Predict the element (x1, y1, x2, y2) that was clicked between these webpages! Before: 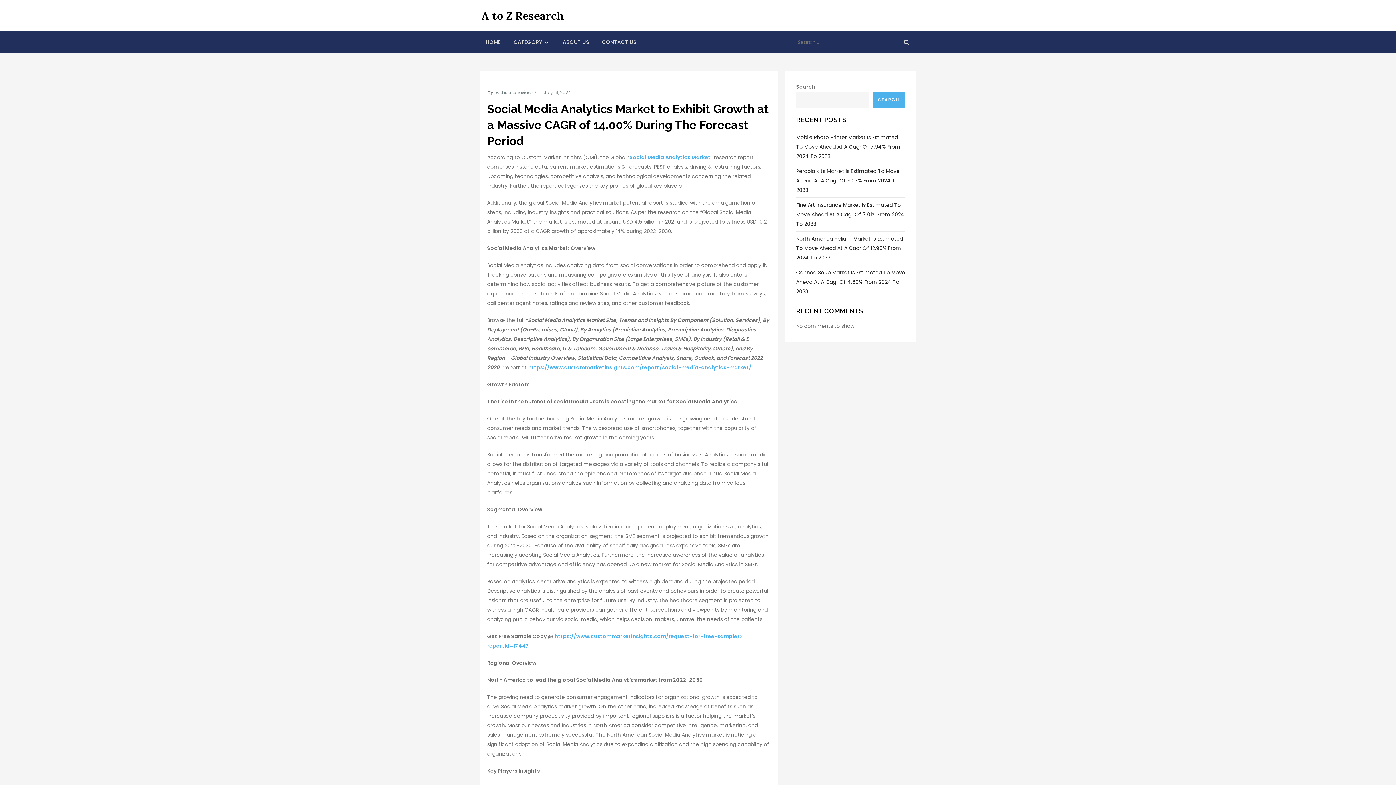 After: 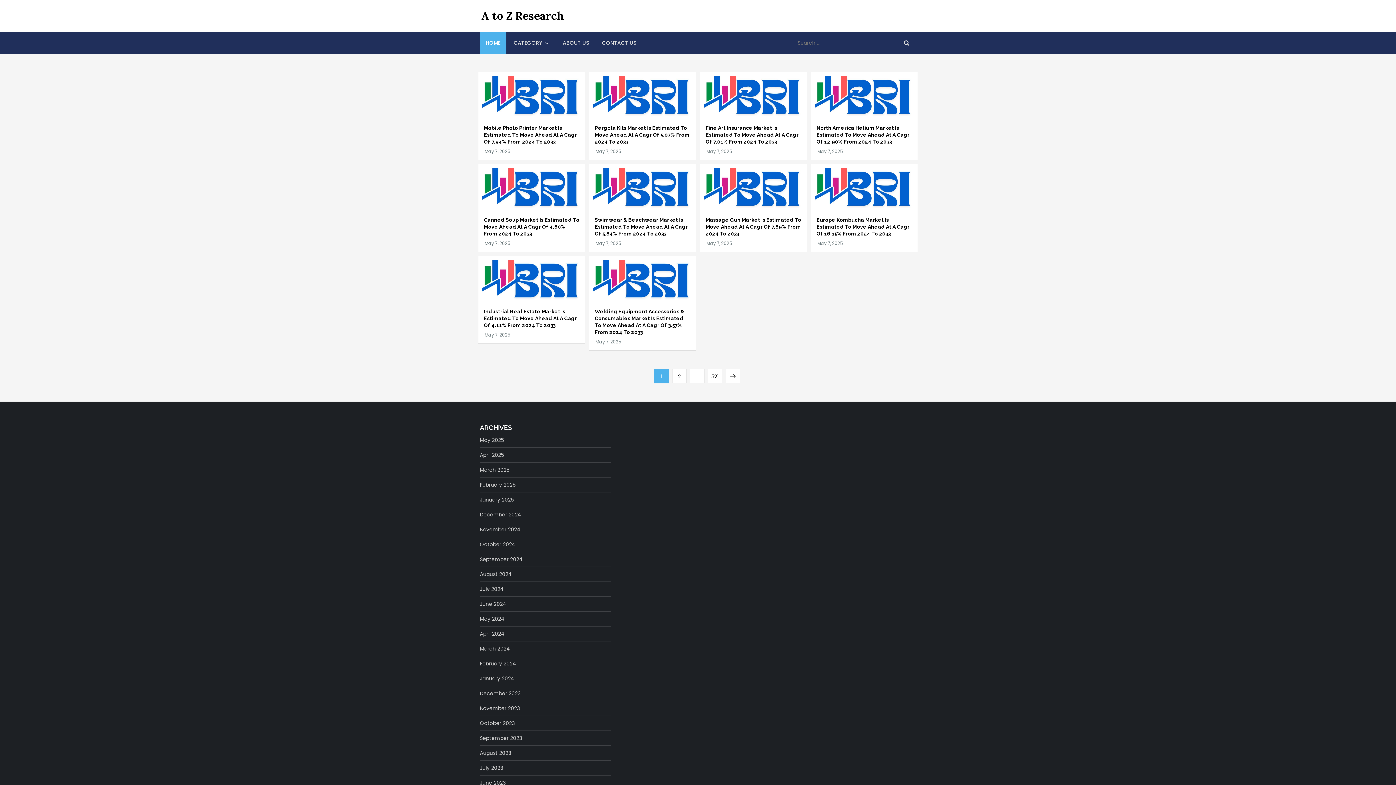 Action: bbox: (481, 8, 564, 22) label: A to Z Research